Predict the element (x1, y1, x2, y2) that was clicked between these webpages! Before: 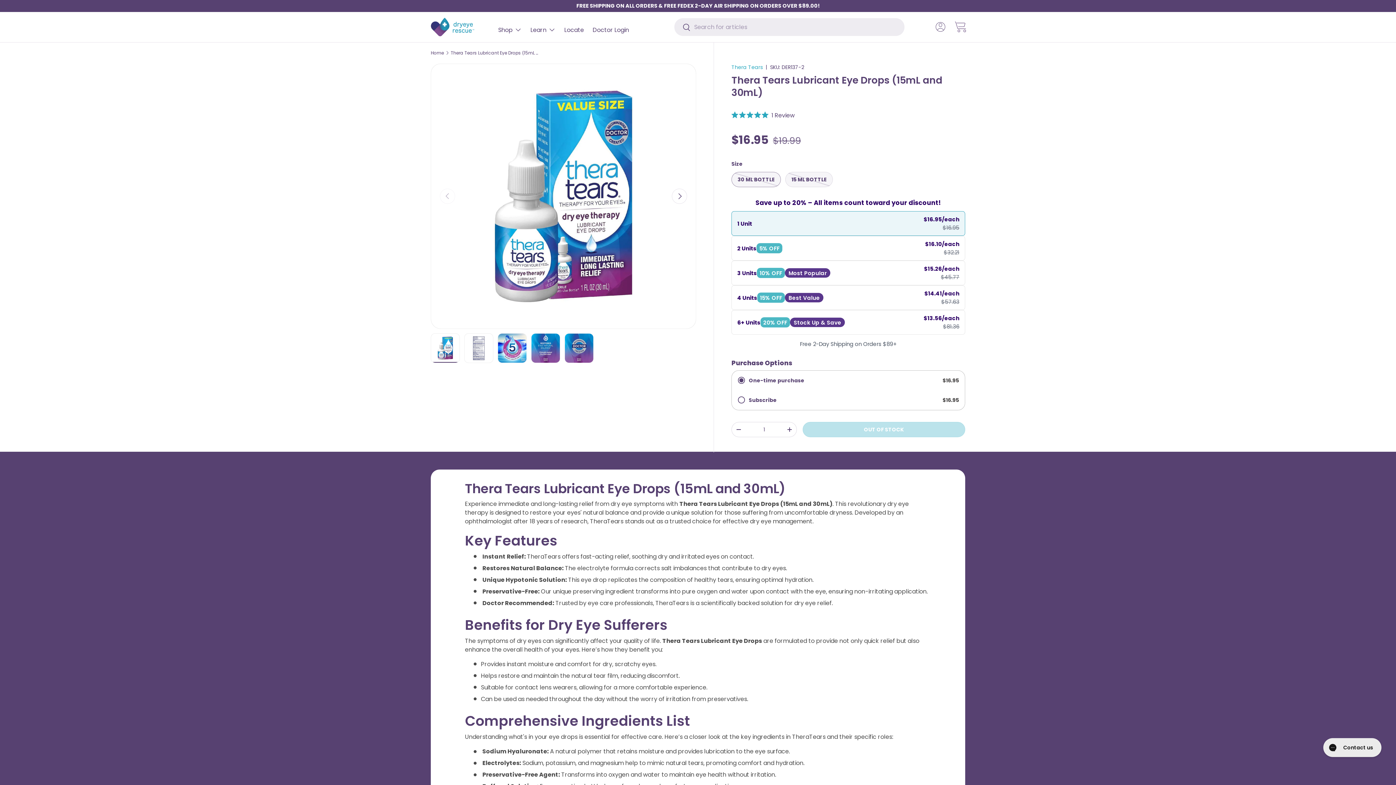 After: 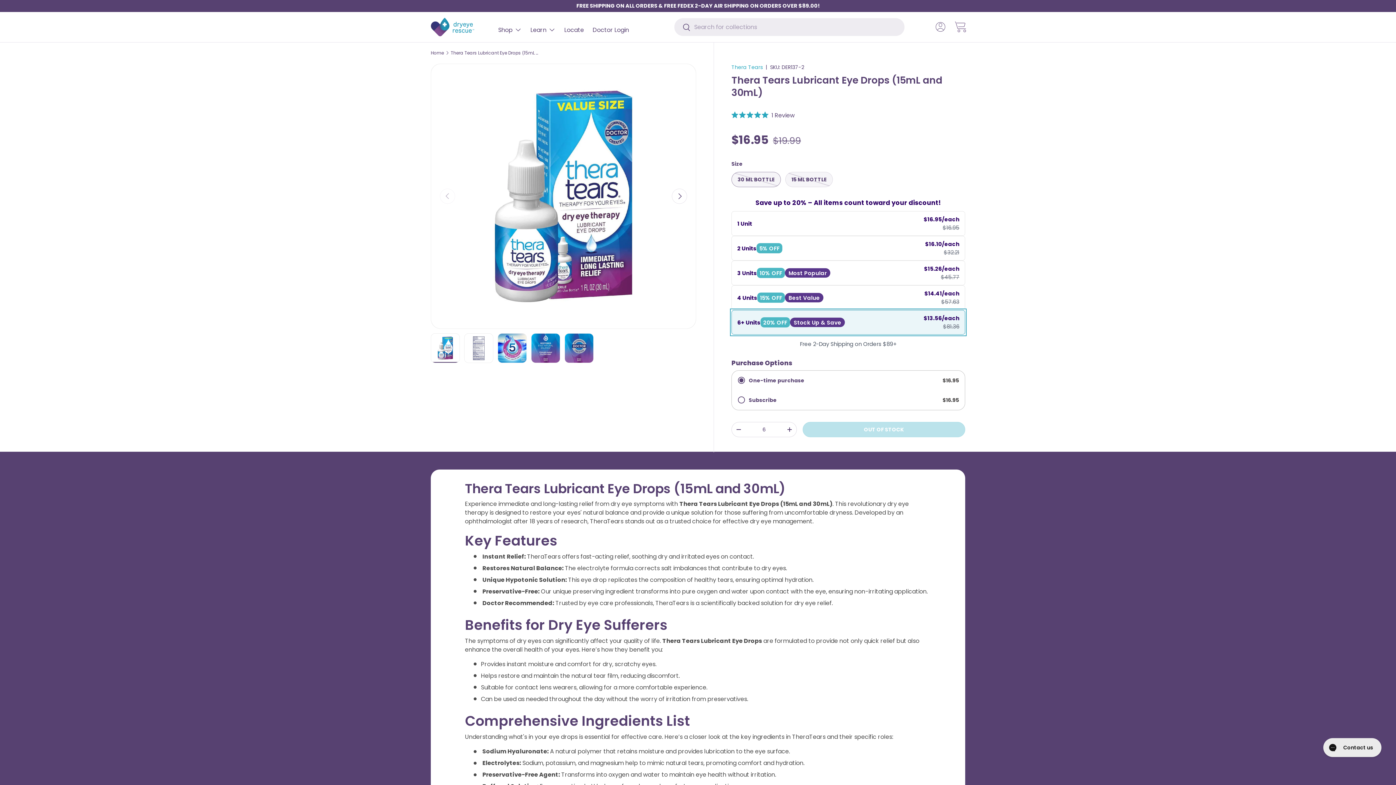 Action: bbox: (731, 310, 965, 335) label: 6+ Units
20% OFF
Stock Up & Save
$13.56/each
$81.36